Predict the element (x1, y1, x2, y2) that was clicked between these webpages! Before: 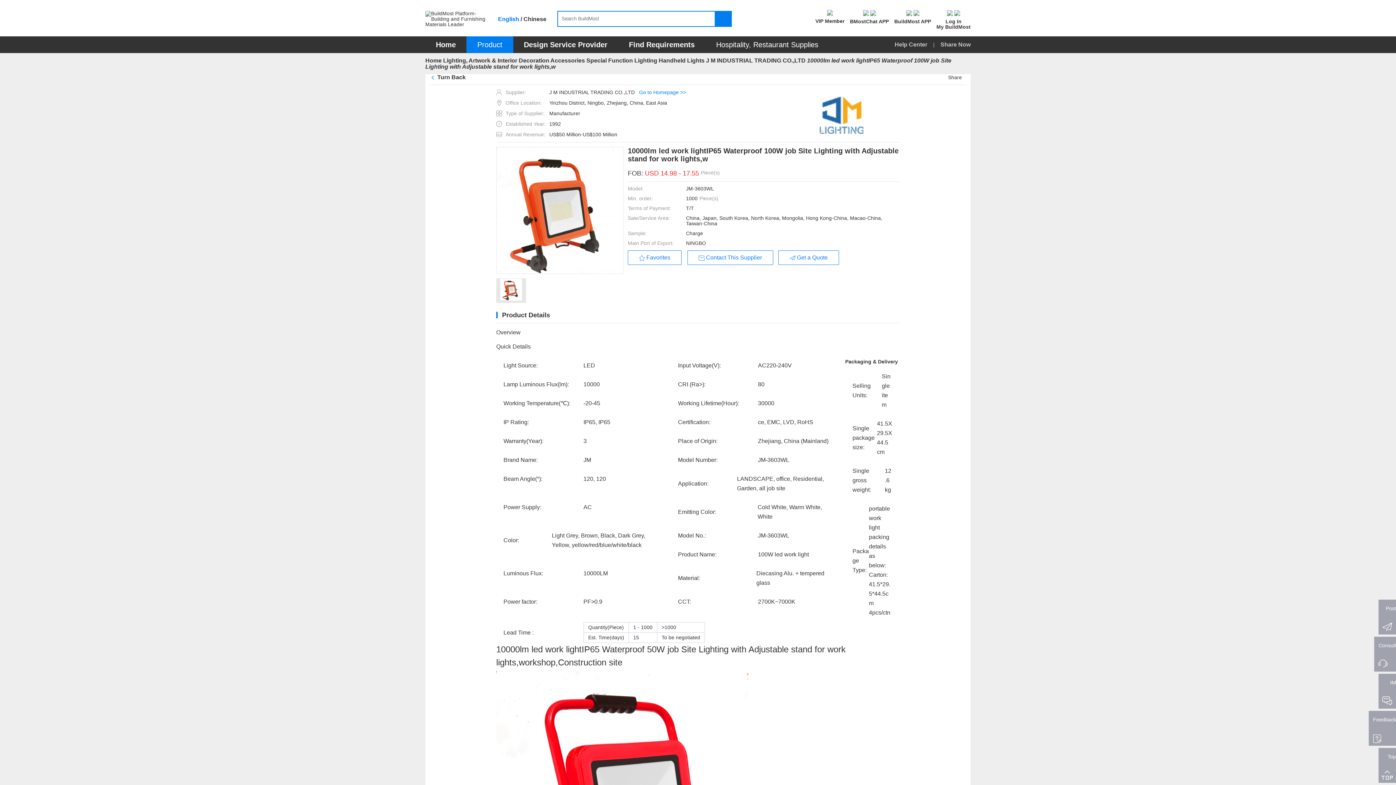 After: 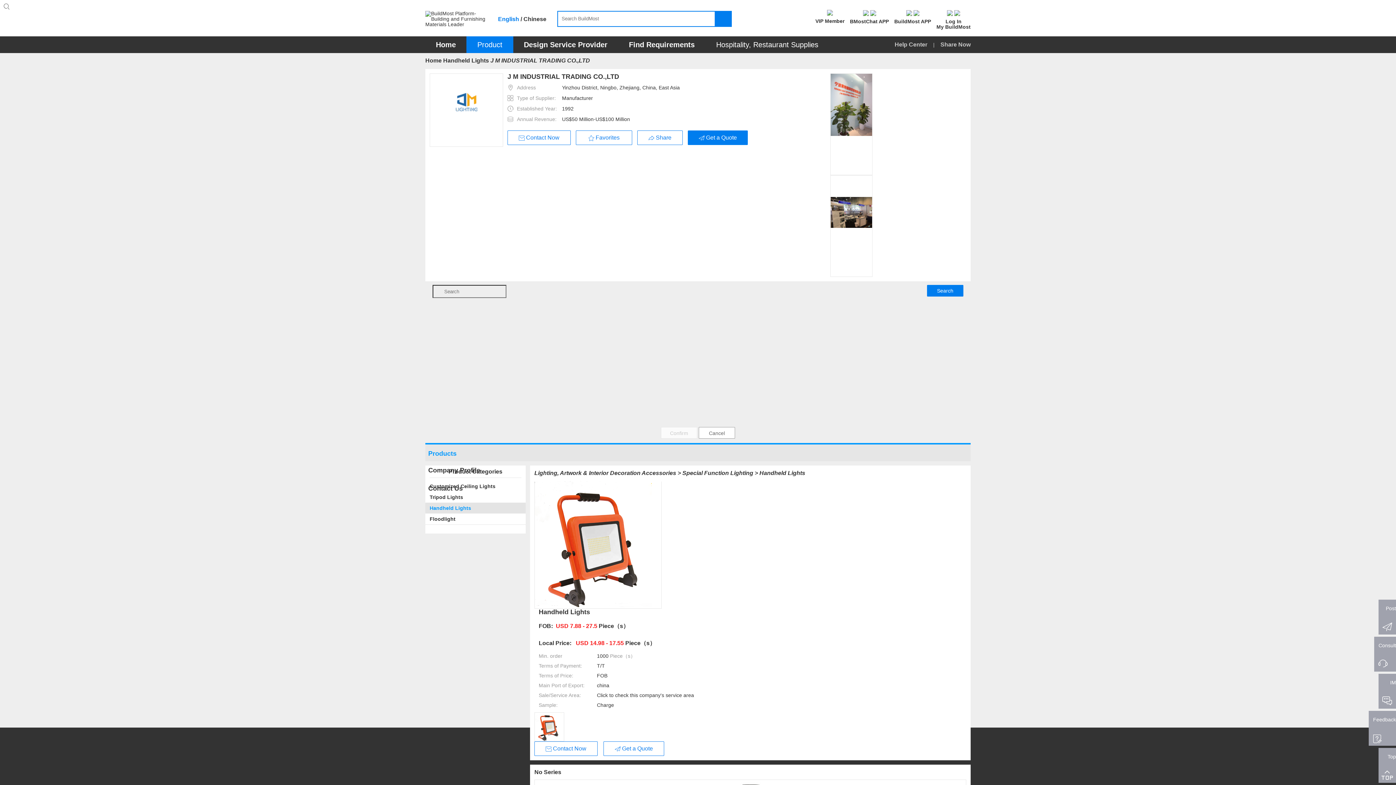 Action: bbox: (658, 57, 805, 63) label: Handheld Lights J M INDUSTRIAL TRADING CO.,LTD